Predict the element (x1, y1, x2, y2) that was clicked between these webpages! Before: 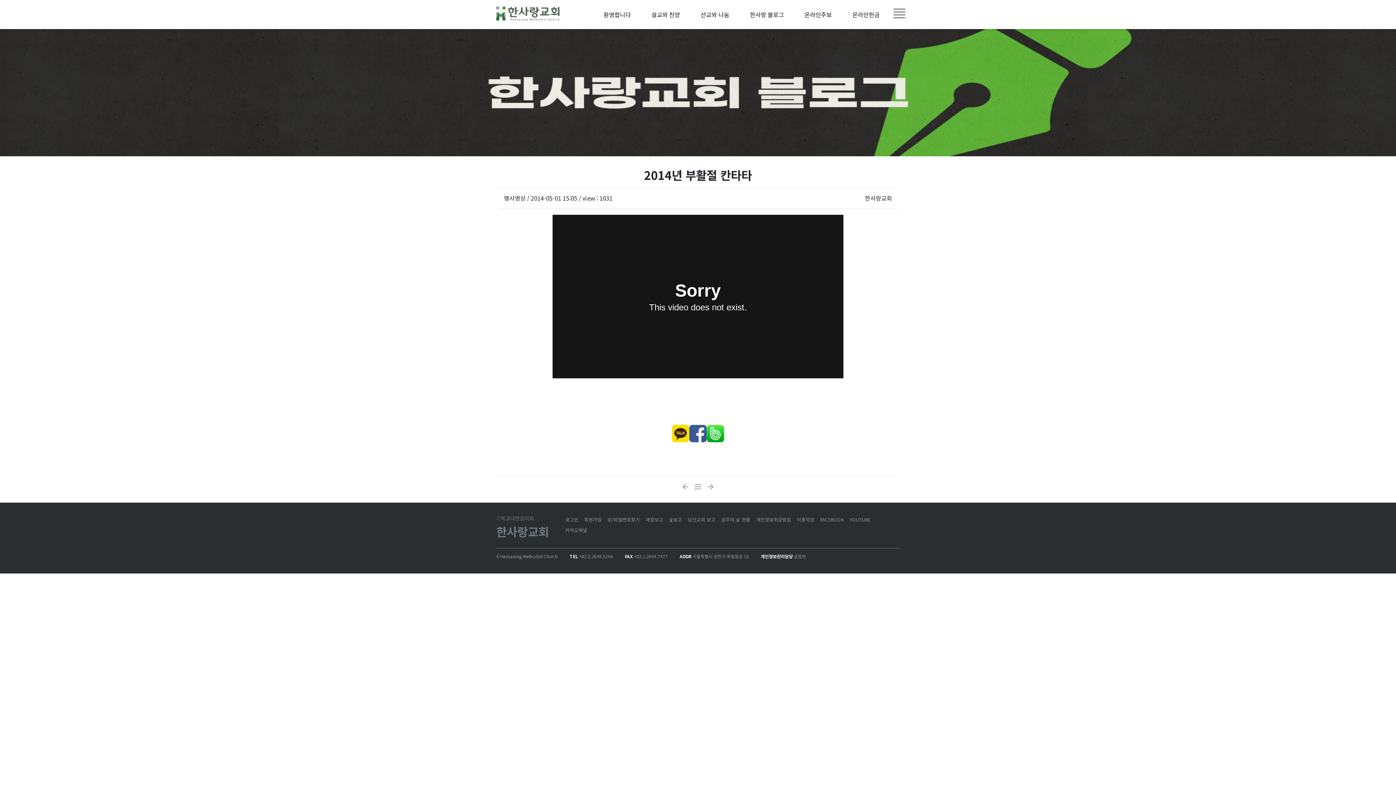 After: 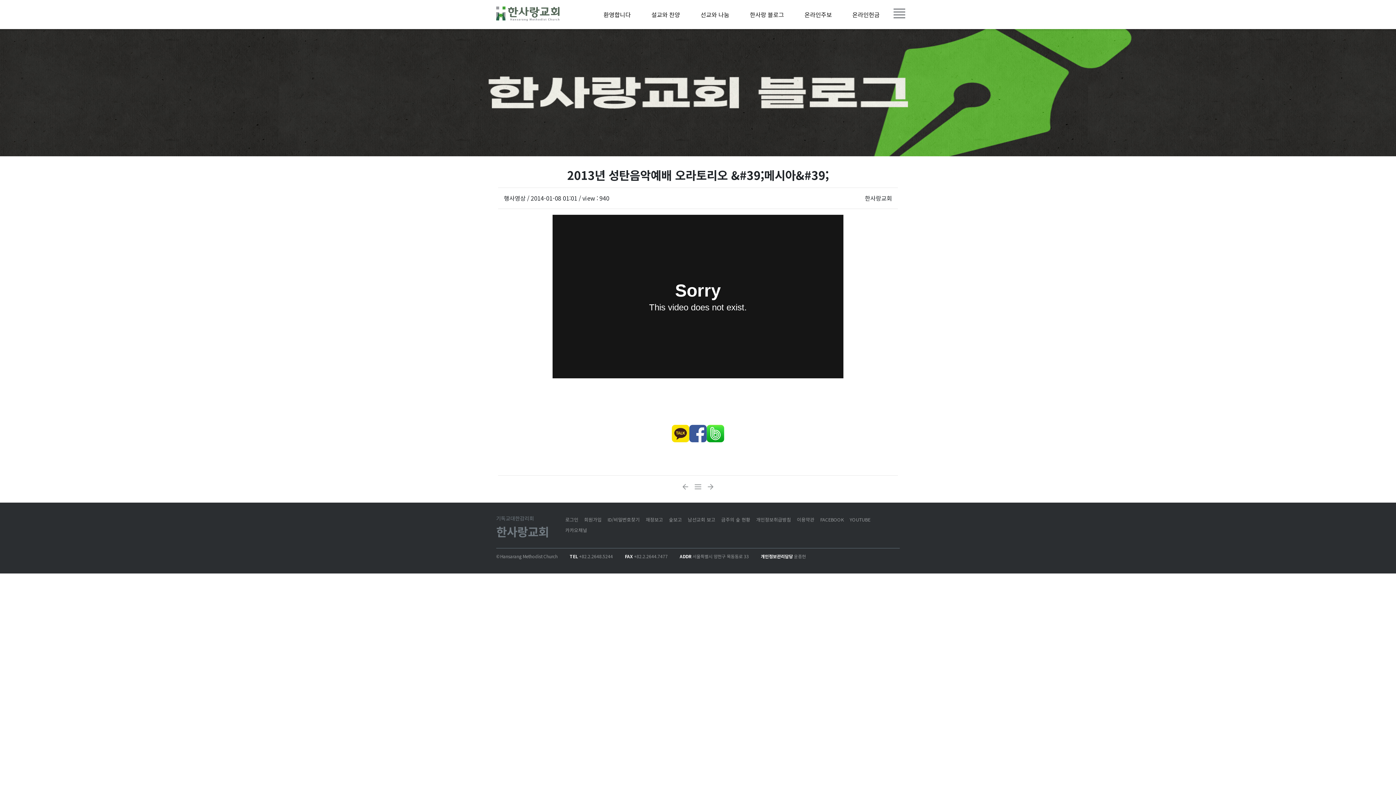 Action: bbox: (678, 481, 694, 490) label:  